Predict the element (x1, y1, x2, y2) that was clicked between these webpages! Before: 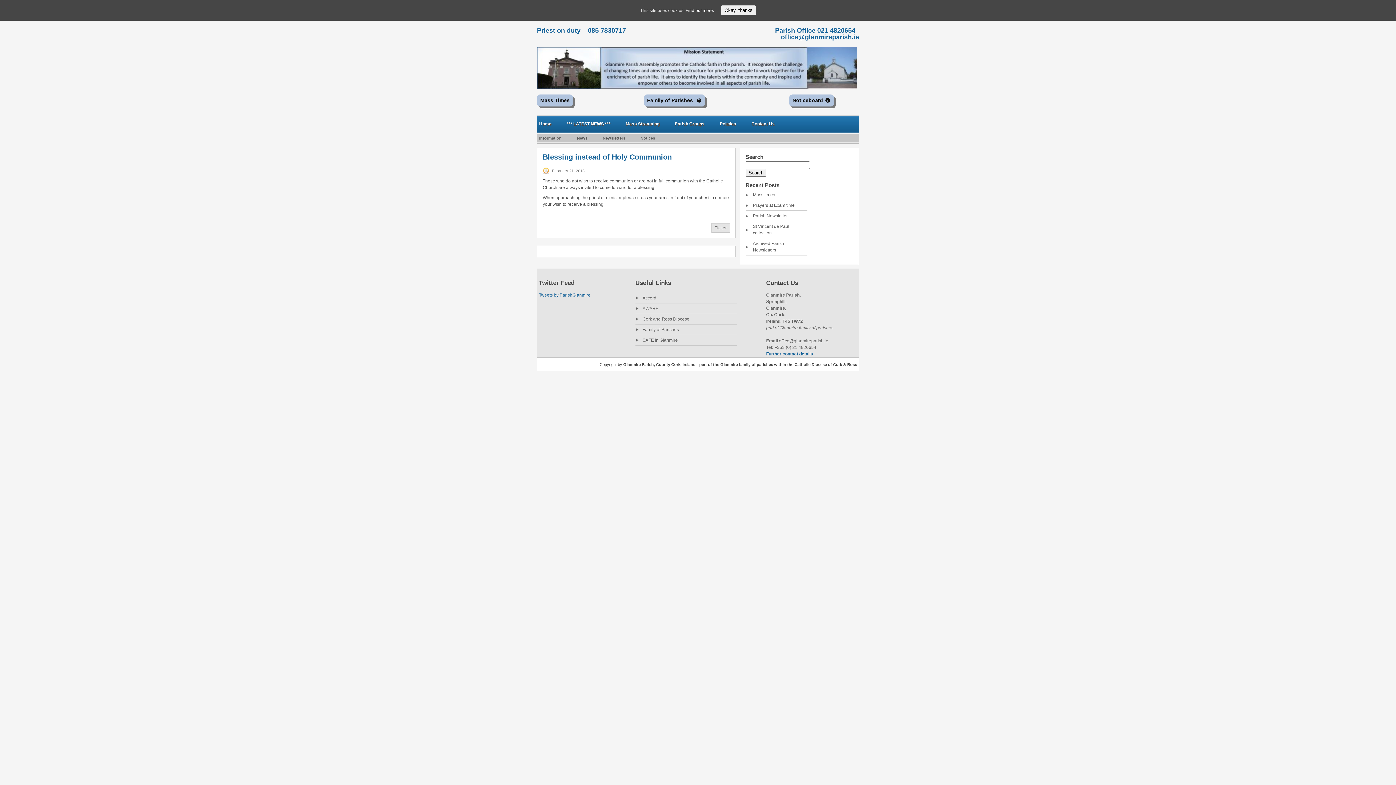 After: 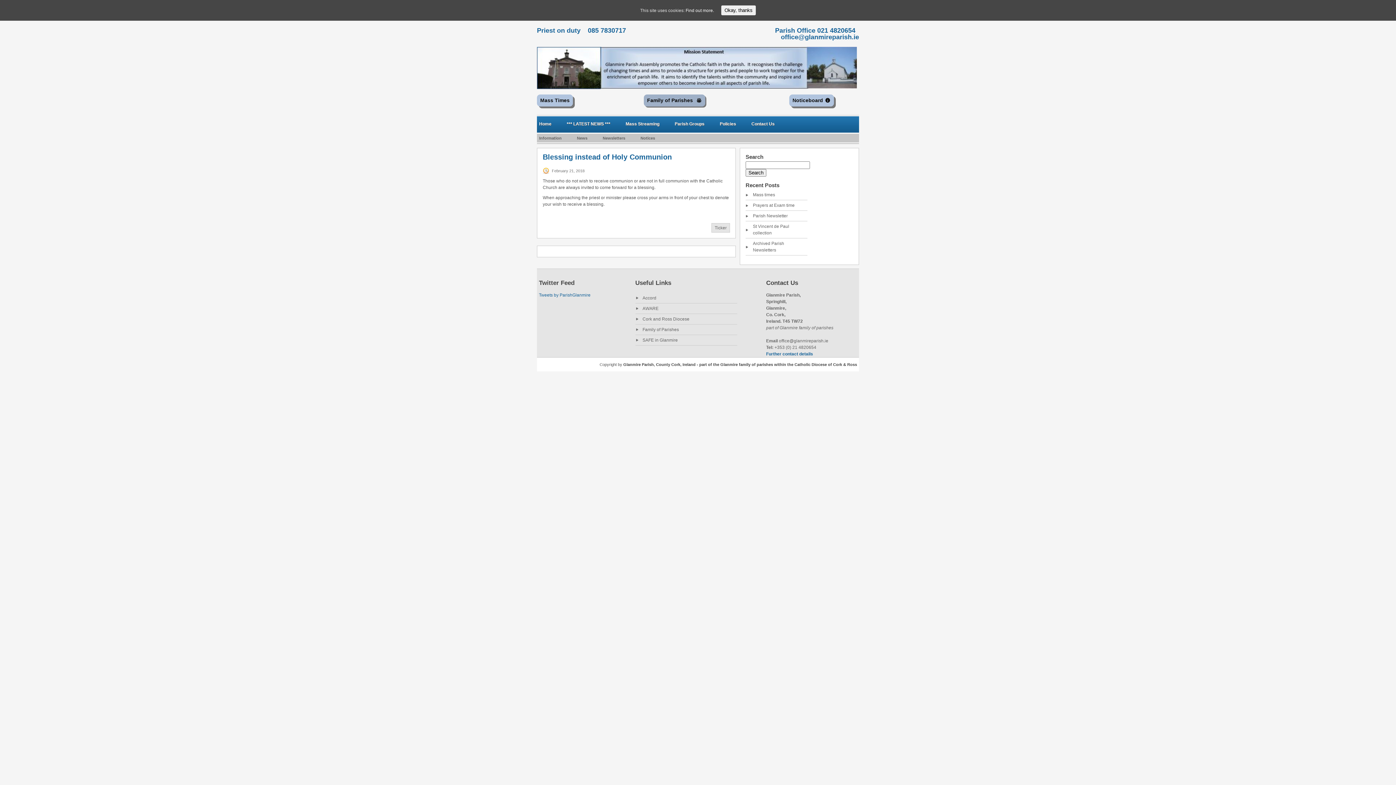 Action: bbox: (644, 94, 705, 106) label: Family of Parishes 